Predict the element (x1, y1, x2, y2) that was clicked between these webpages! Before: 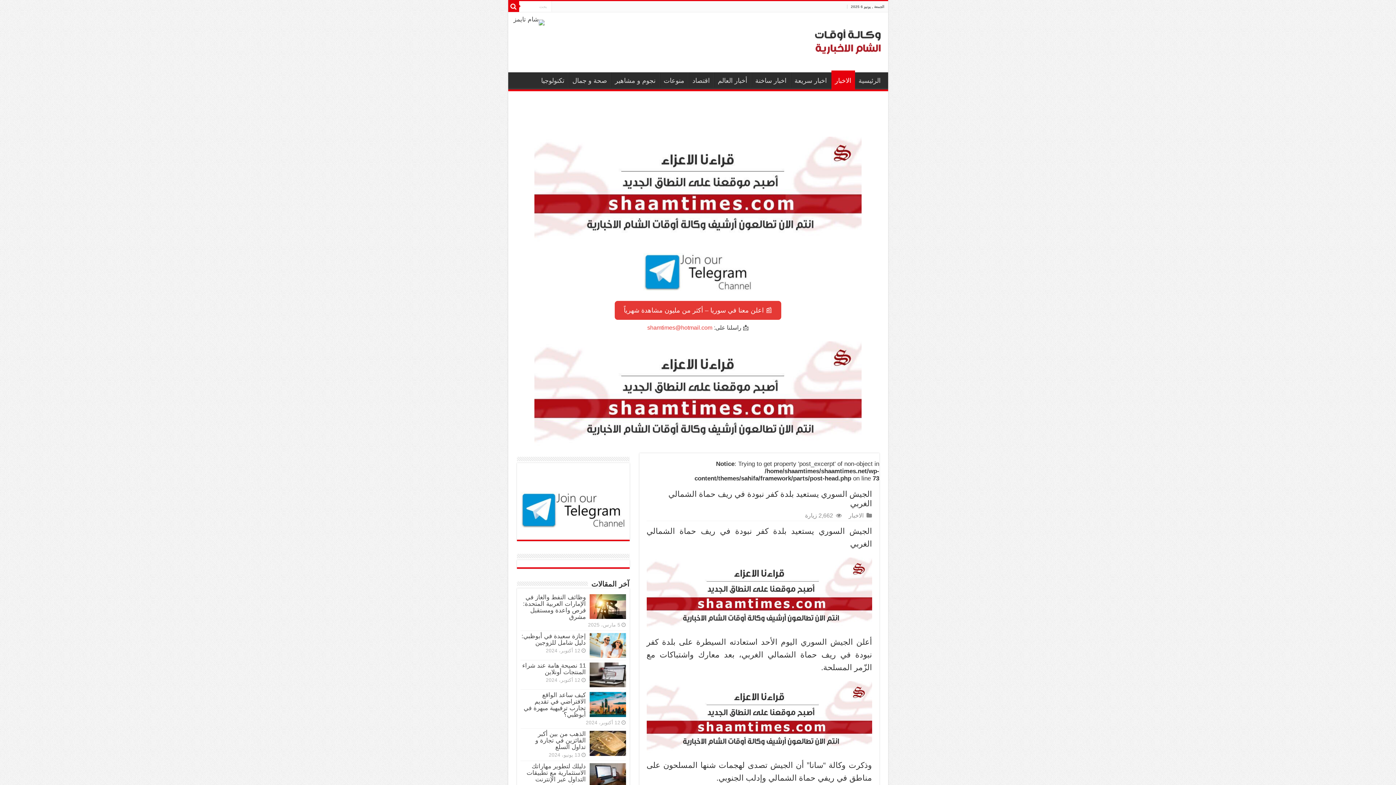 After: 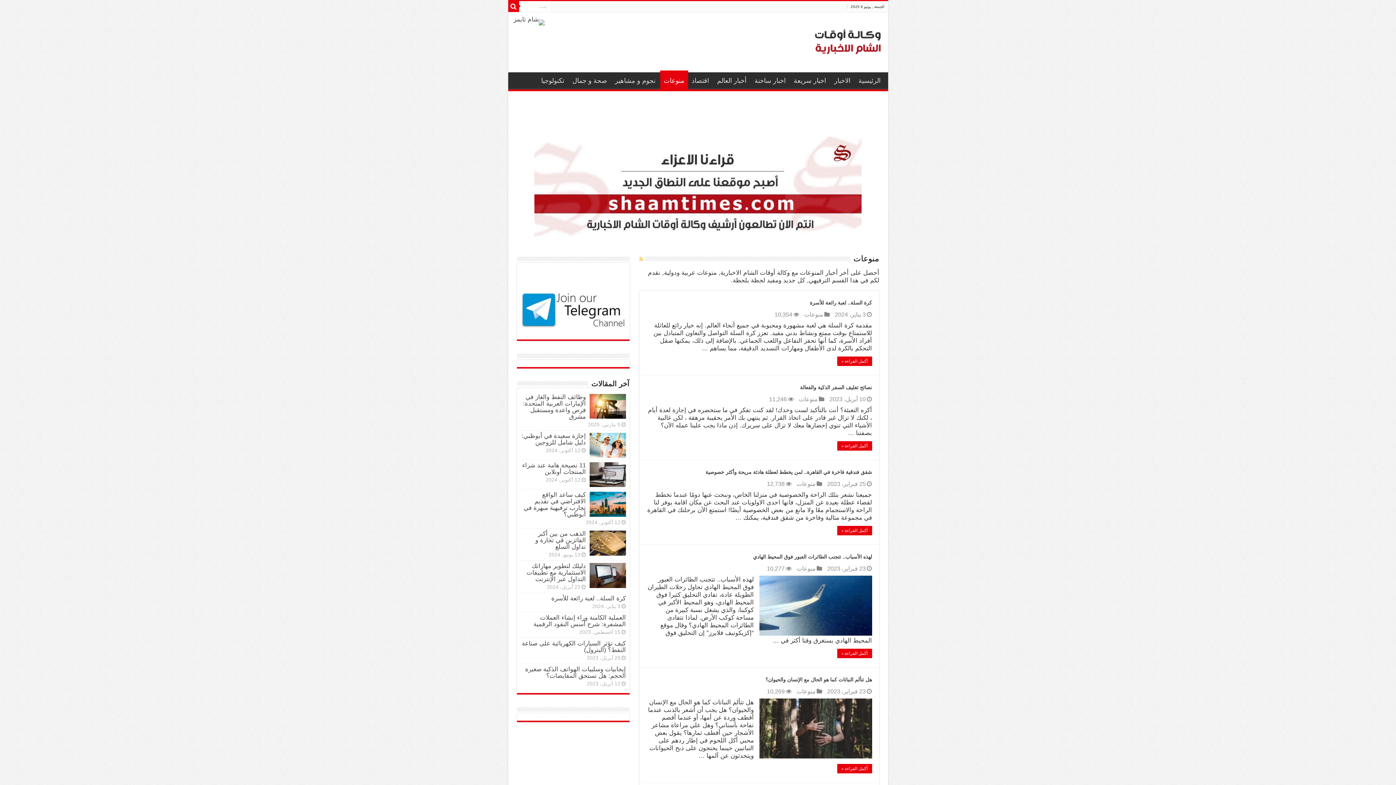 Action: bbox: (660, 72, 688, 87) label: منوعات